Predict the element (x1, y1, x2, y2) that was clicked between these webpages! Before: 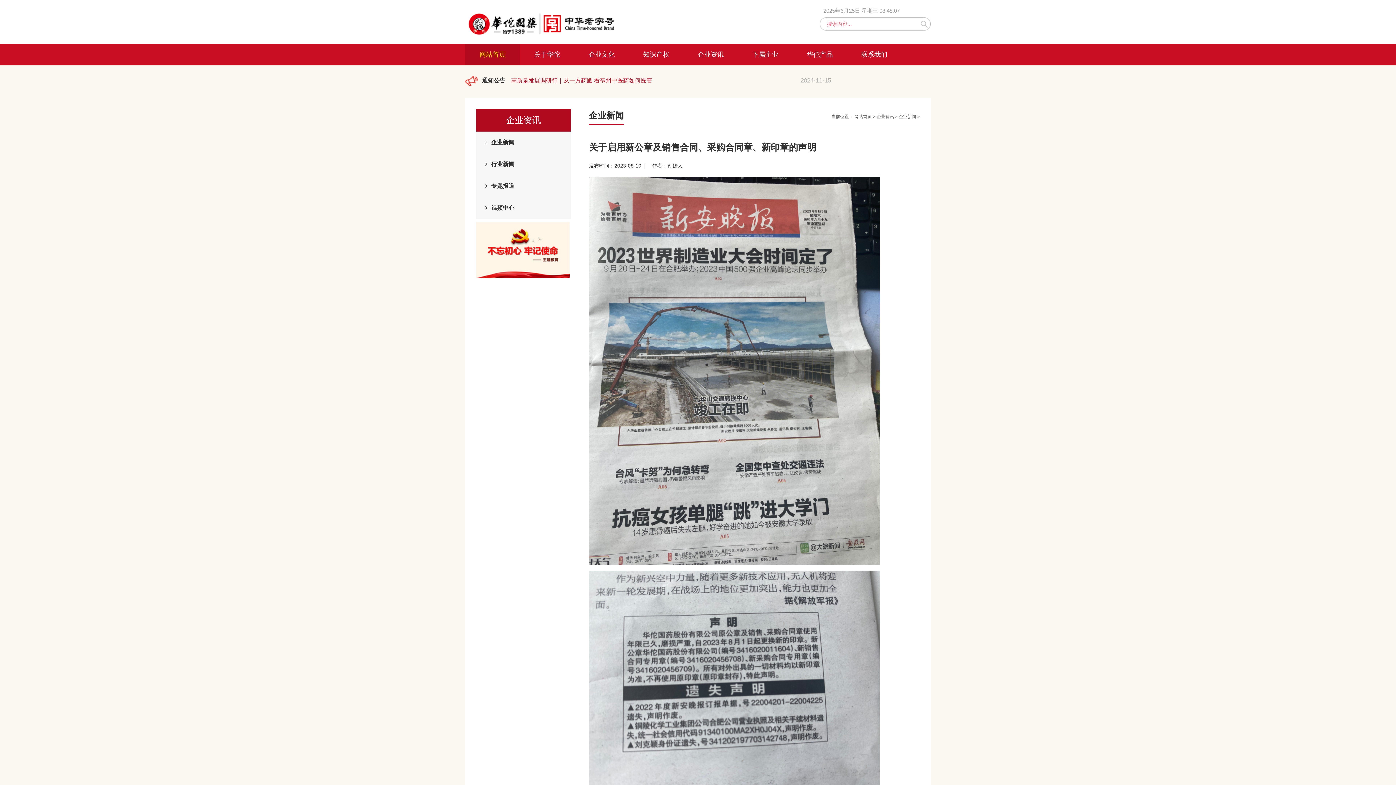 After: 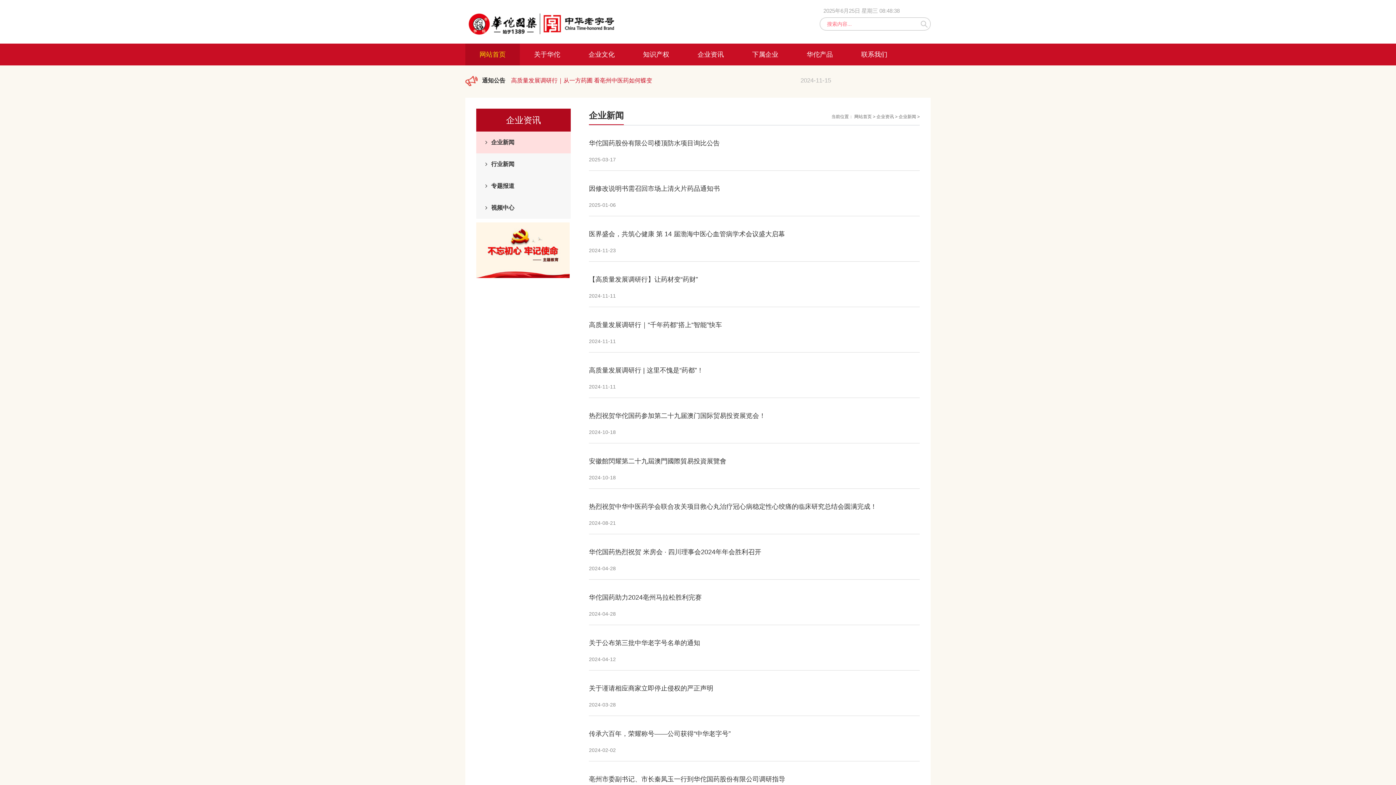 Action: label: 企业新闻 bbox: (476, 131, 570, 153)